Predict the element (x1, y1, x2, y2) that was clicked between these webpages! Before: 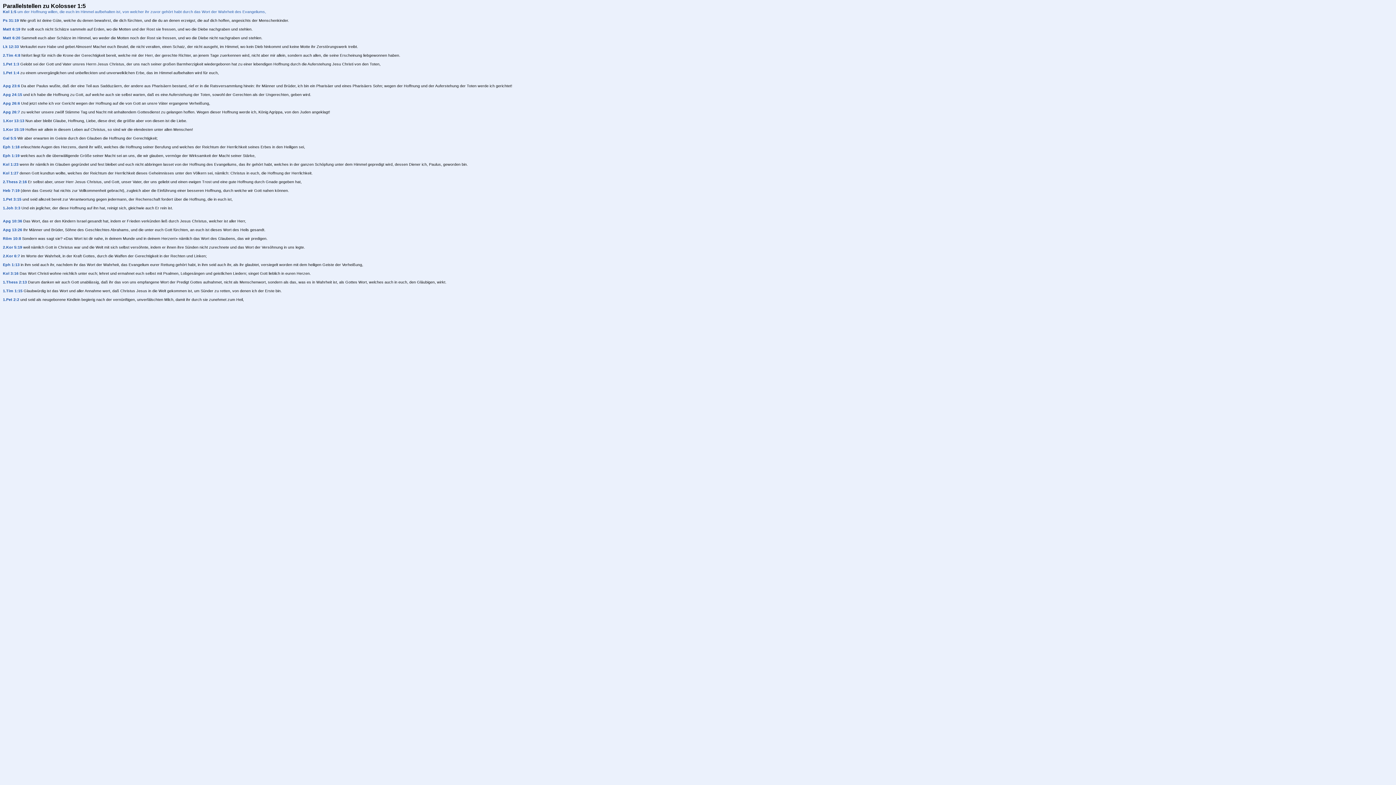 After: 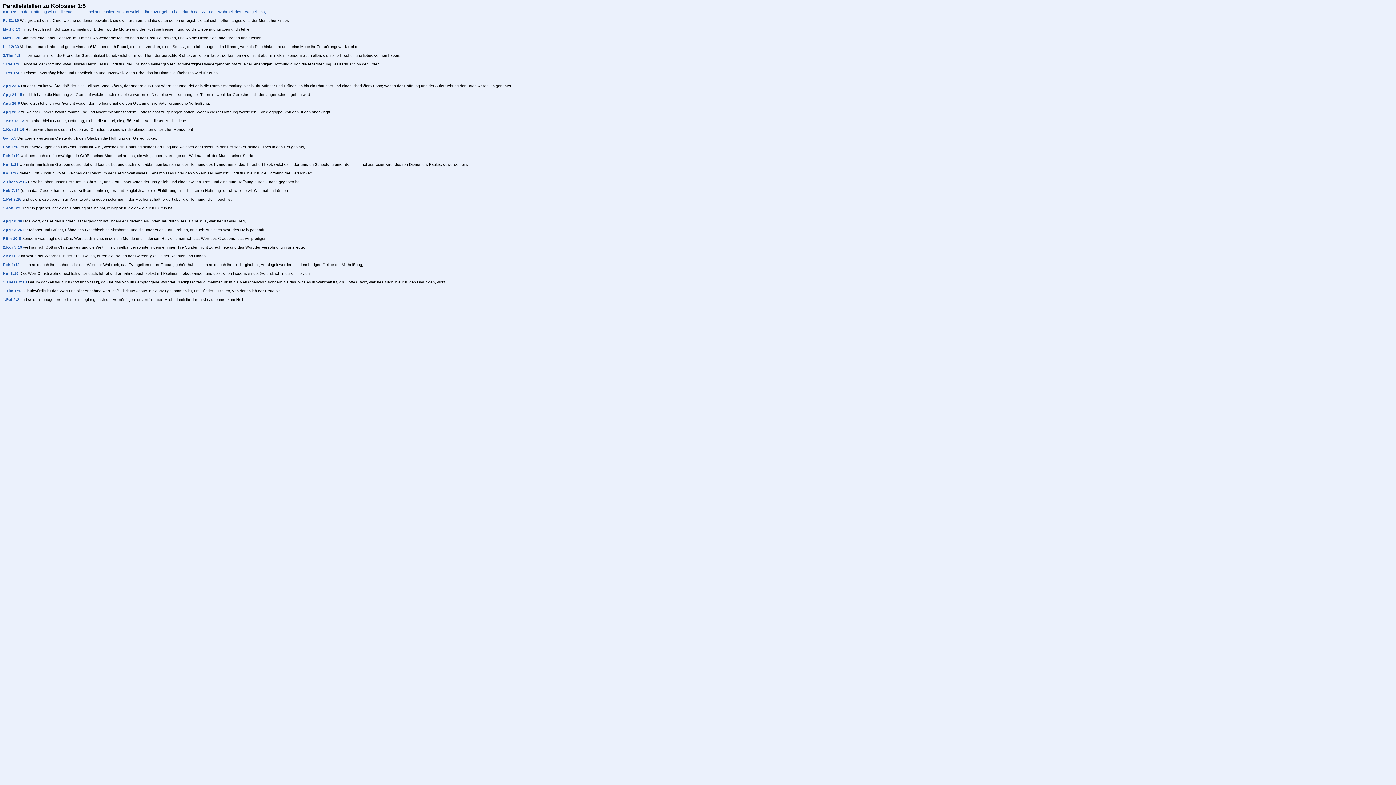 Action: label: Apg 24:15 bbox: (2, 92, 22, 96)